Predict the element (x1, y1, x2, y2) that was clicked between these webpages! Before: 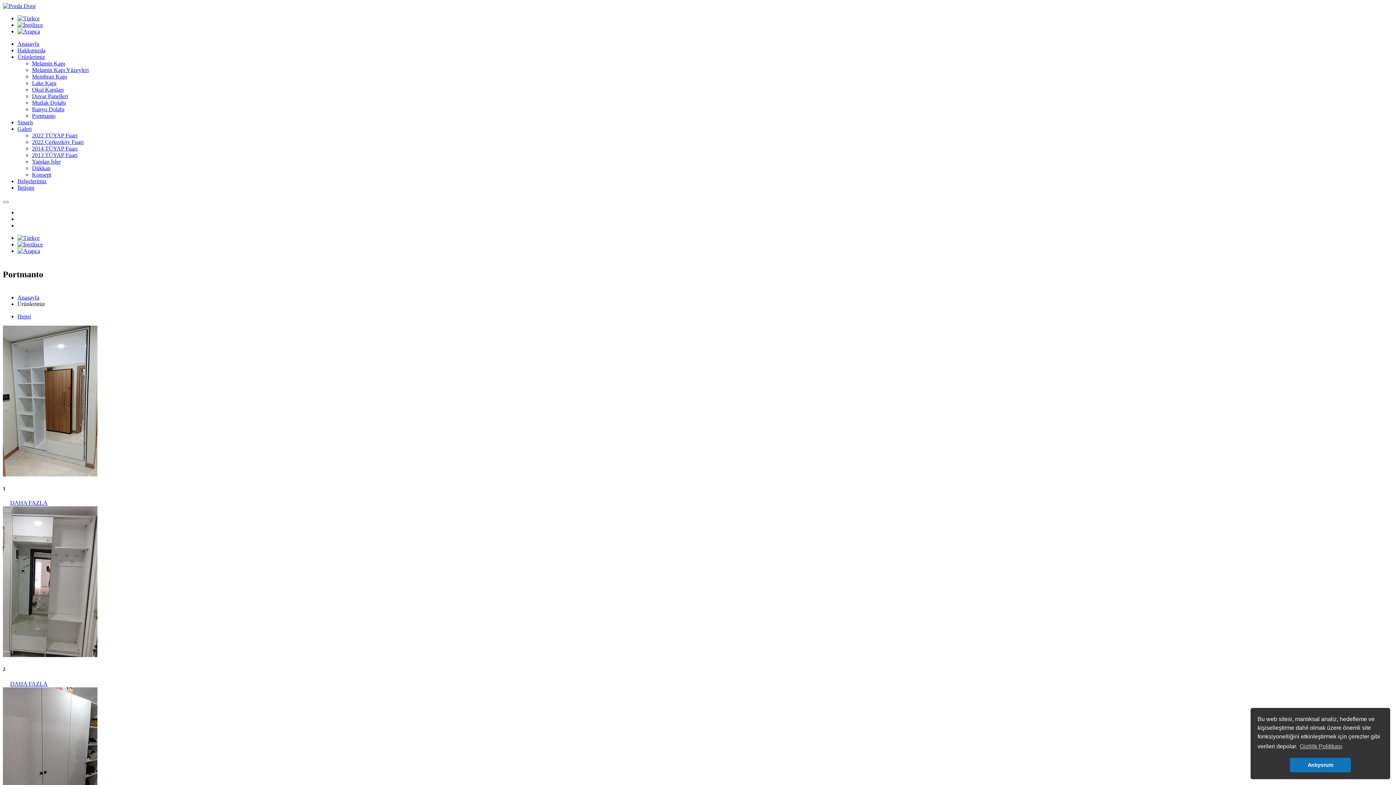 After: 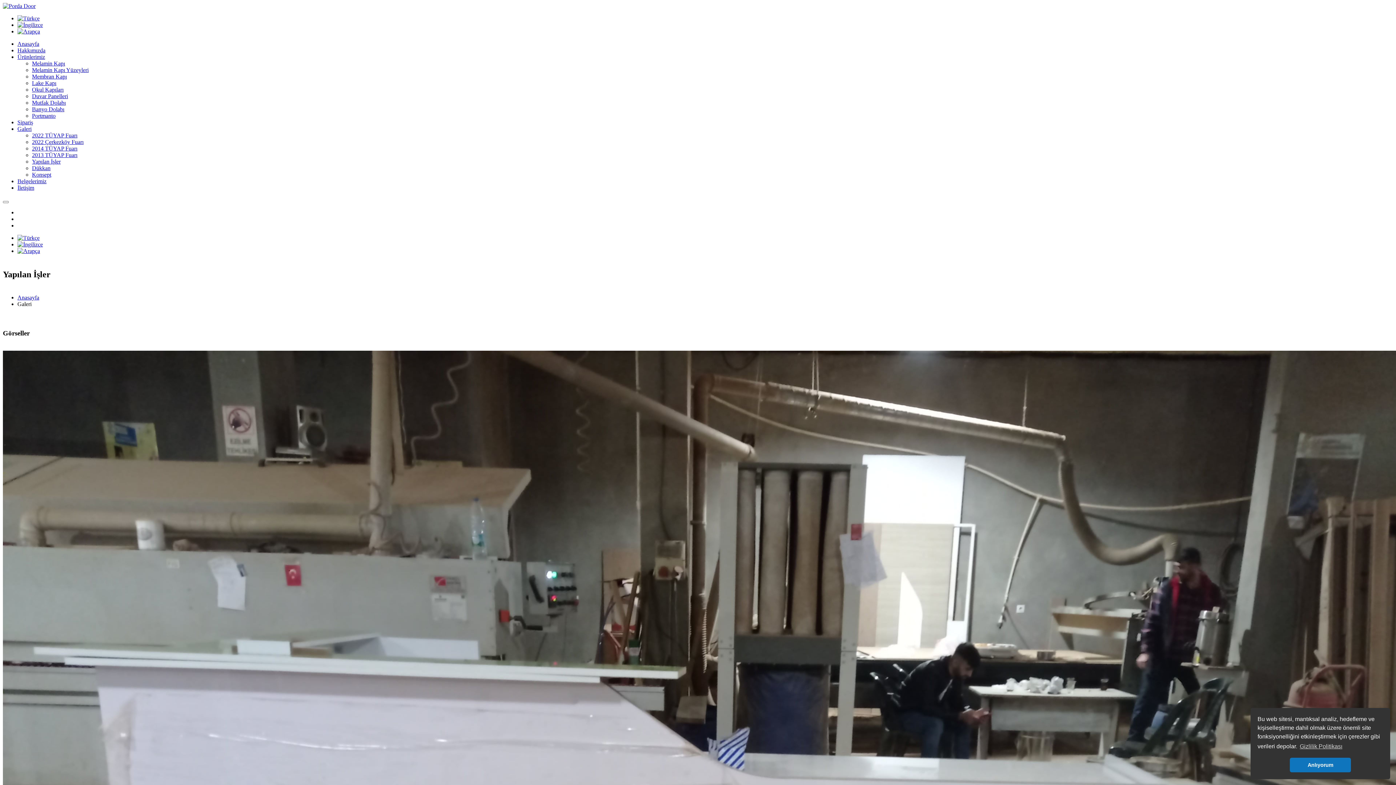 Action: label: Yapılan İşler bbox: (32, 158, 60, 164)